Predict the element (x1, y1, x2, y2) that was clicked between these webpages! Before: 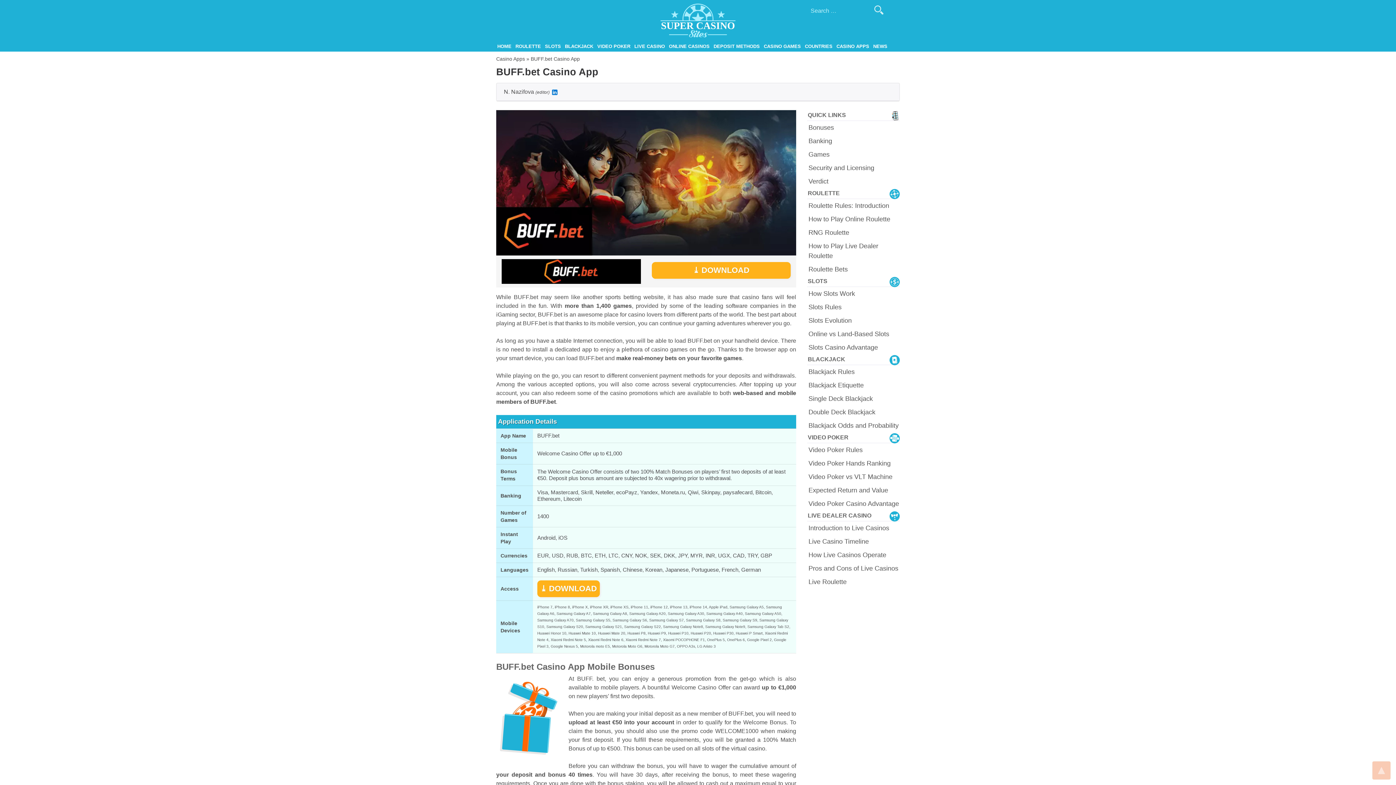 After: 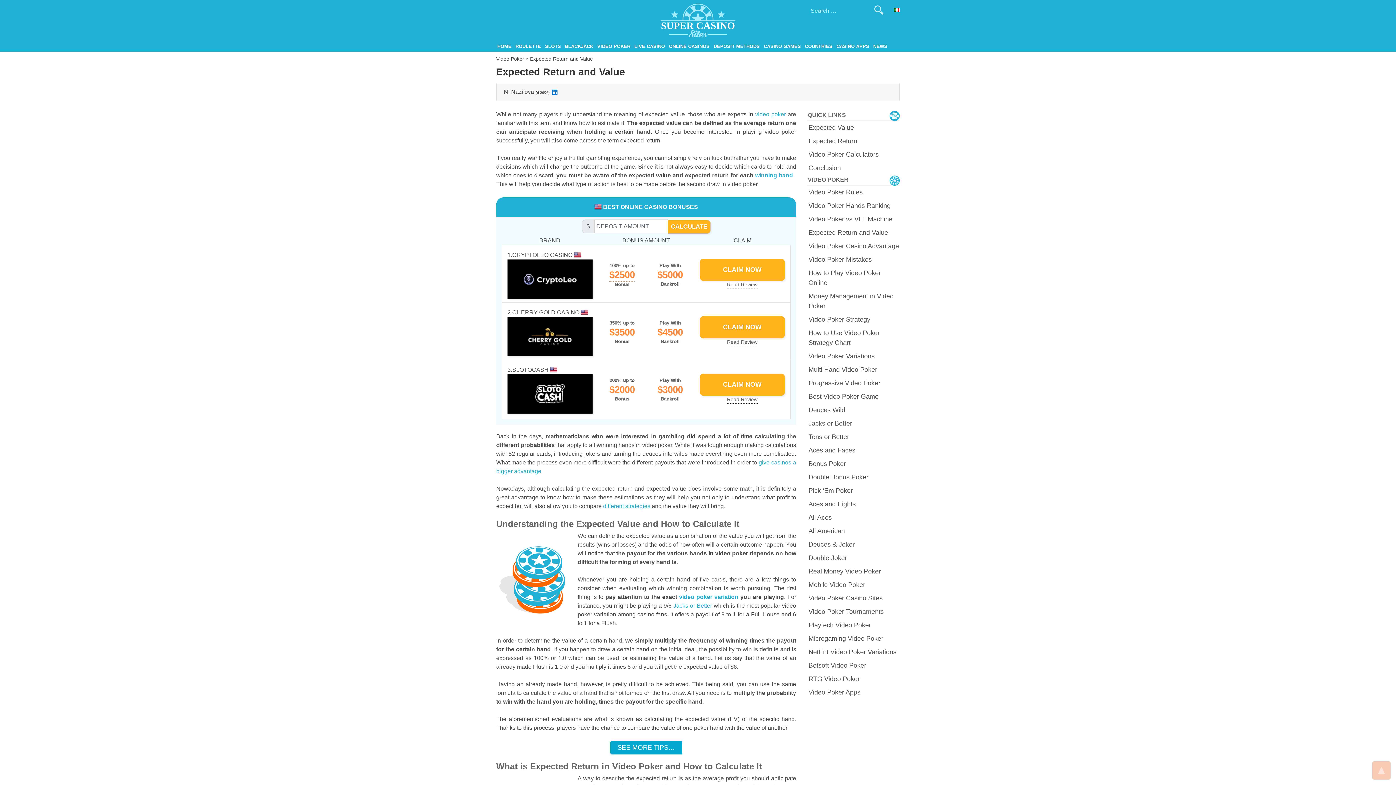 Action: label: Expected Return and Value bbox: (808, 485, 900, 495)